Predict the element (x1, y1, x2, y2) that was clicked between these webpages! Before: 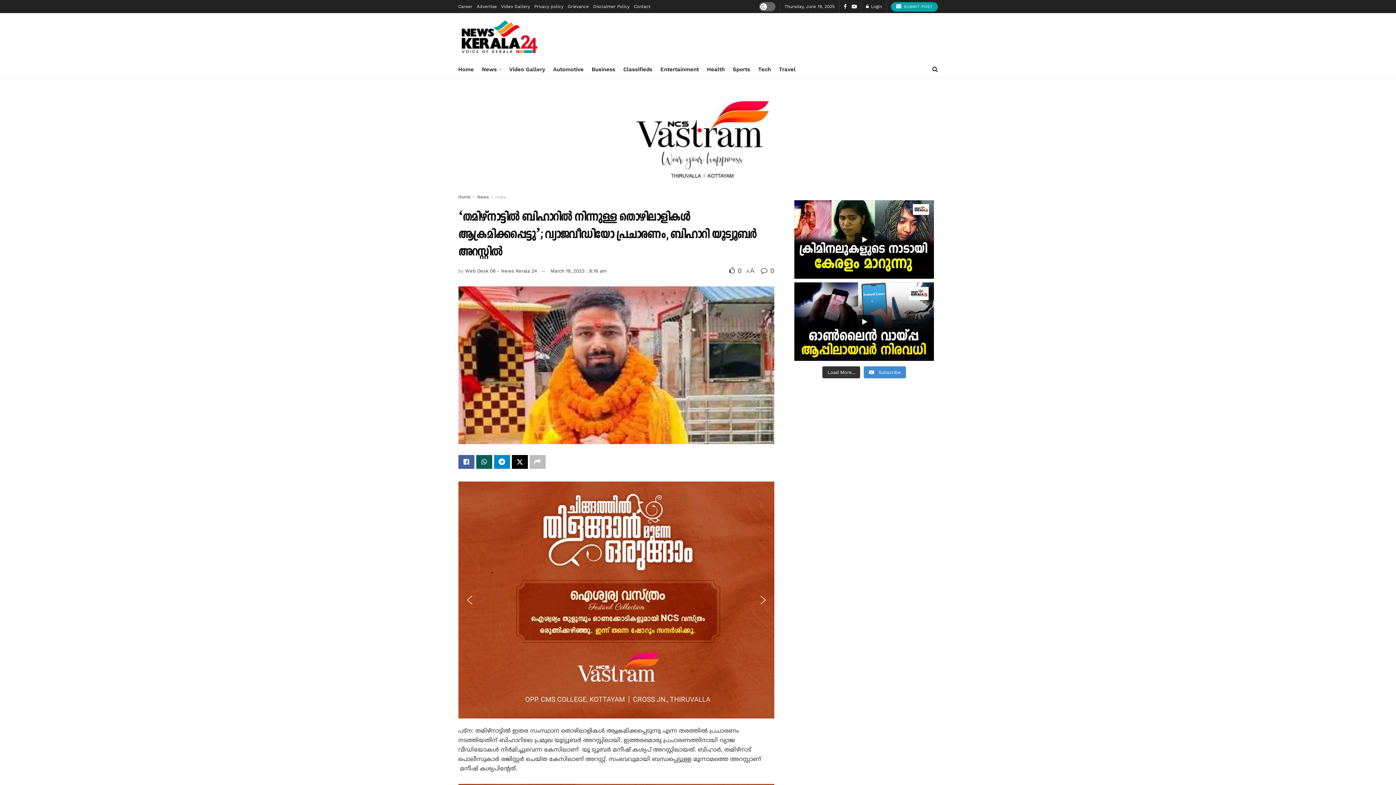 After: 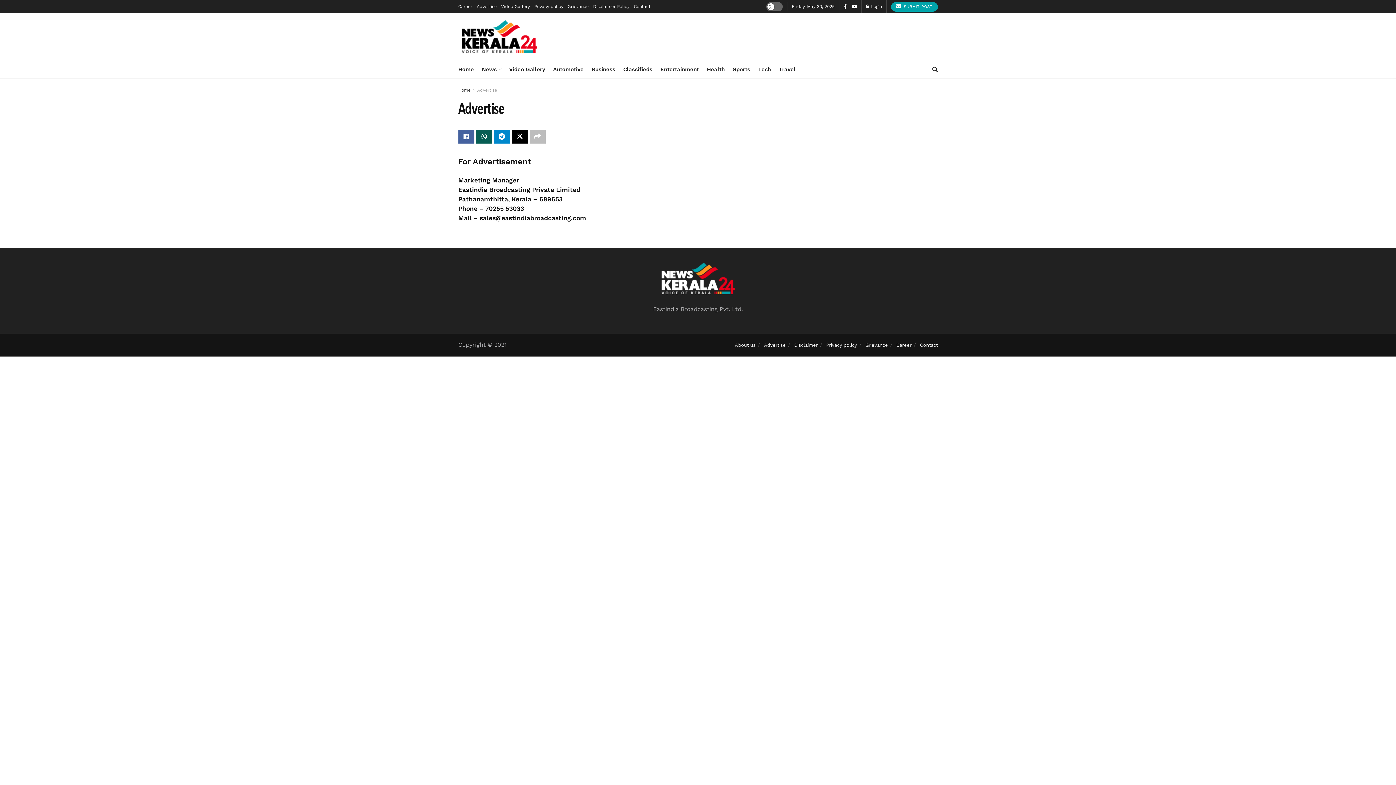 Action: bbox: (476, 0, 496, 13) label: Advertise